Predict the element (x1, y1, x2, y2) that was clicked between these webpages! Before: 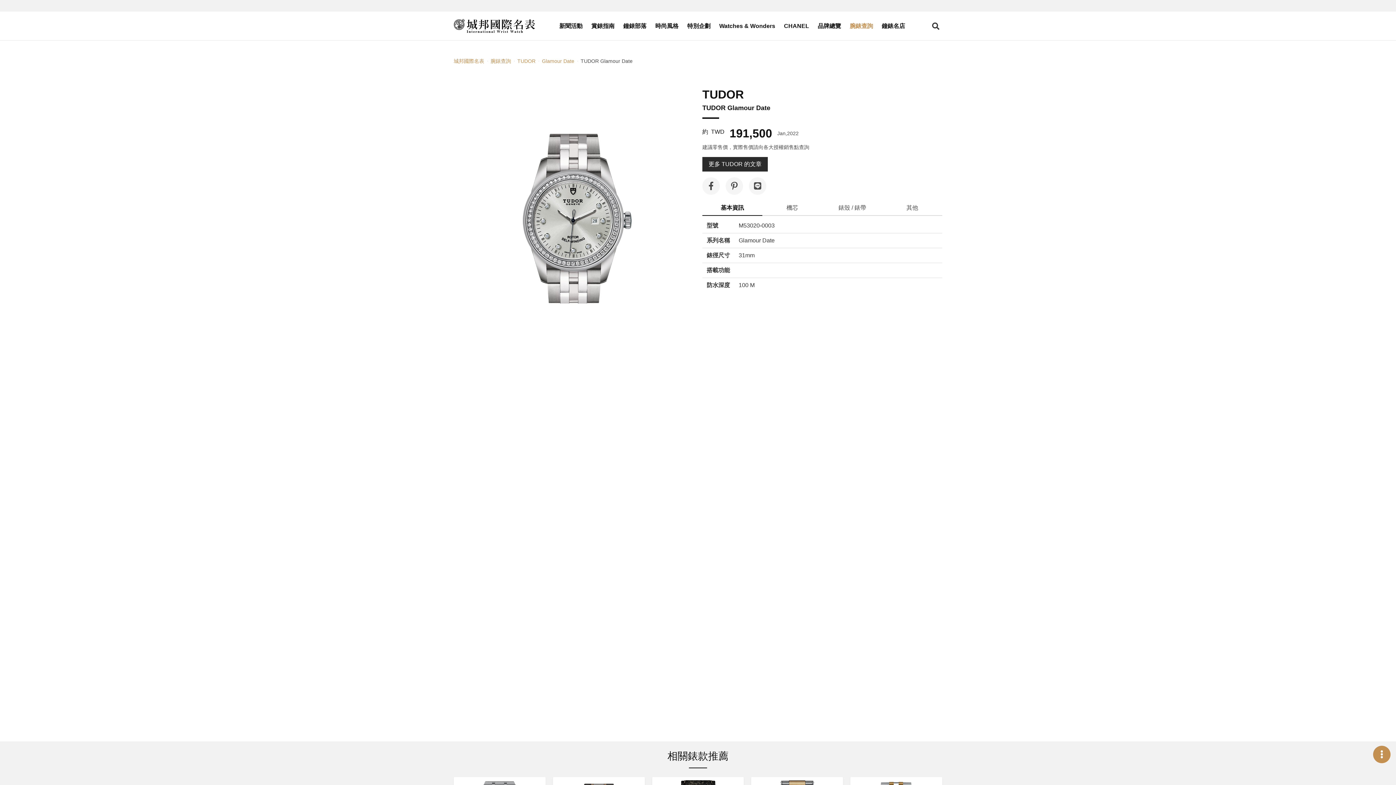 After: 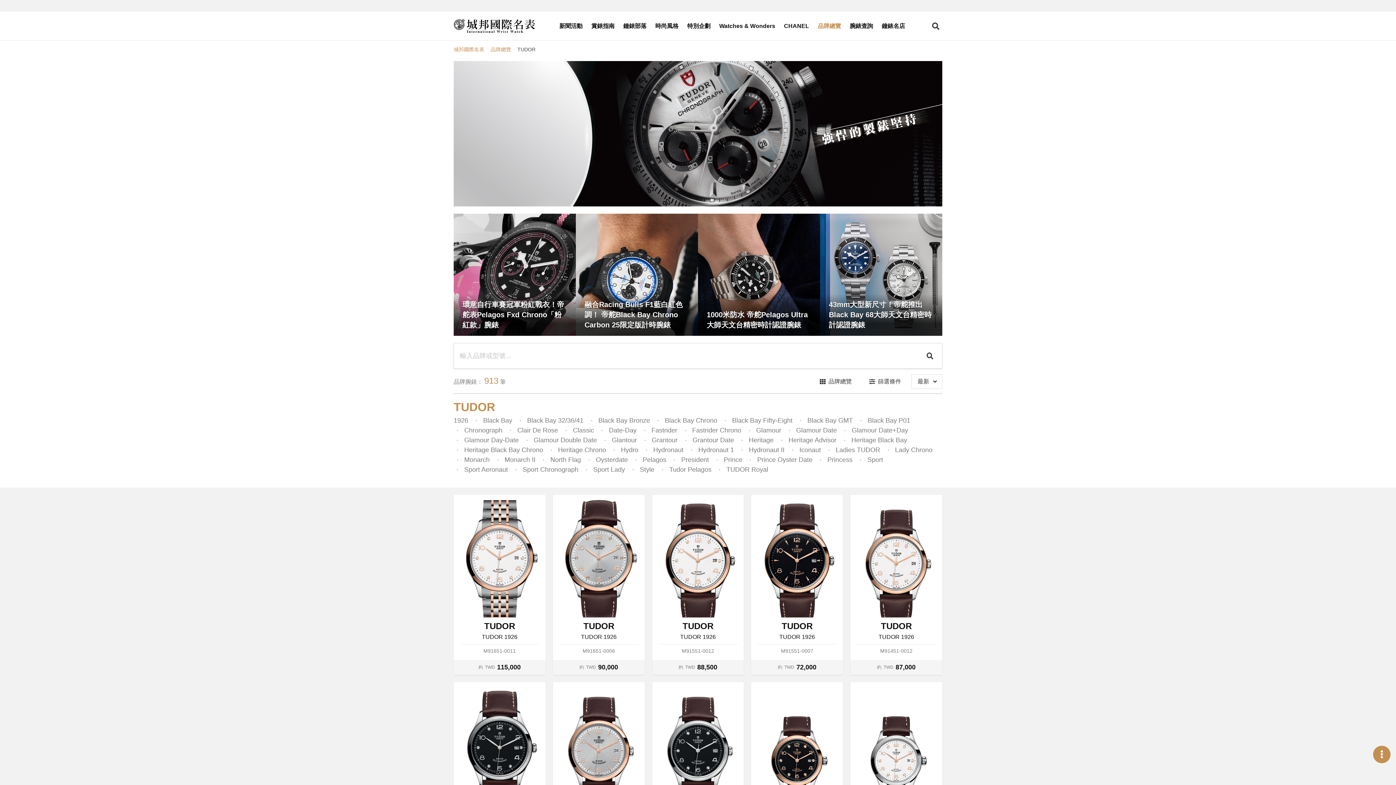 Action: bbox: (516, 58, 536, 64) label: TUDOR